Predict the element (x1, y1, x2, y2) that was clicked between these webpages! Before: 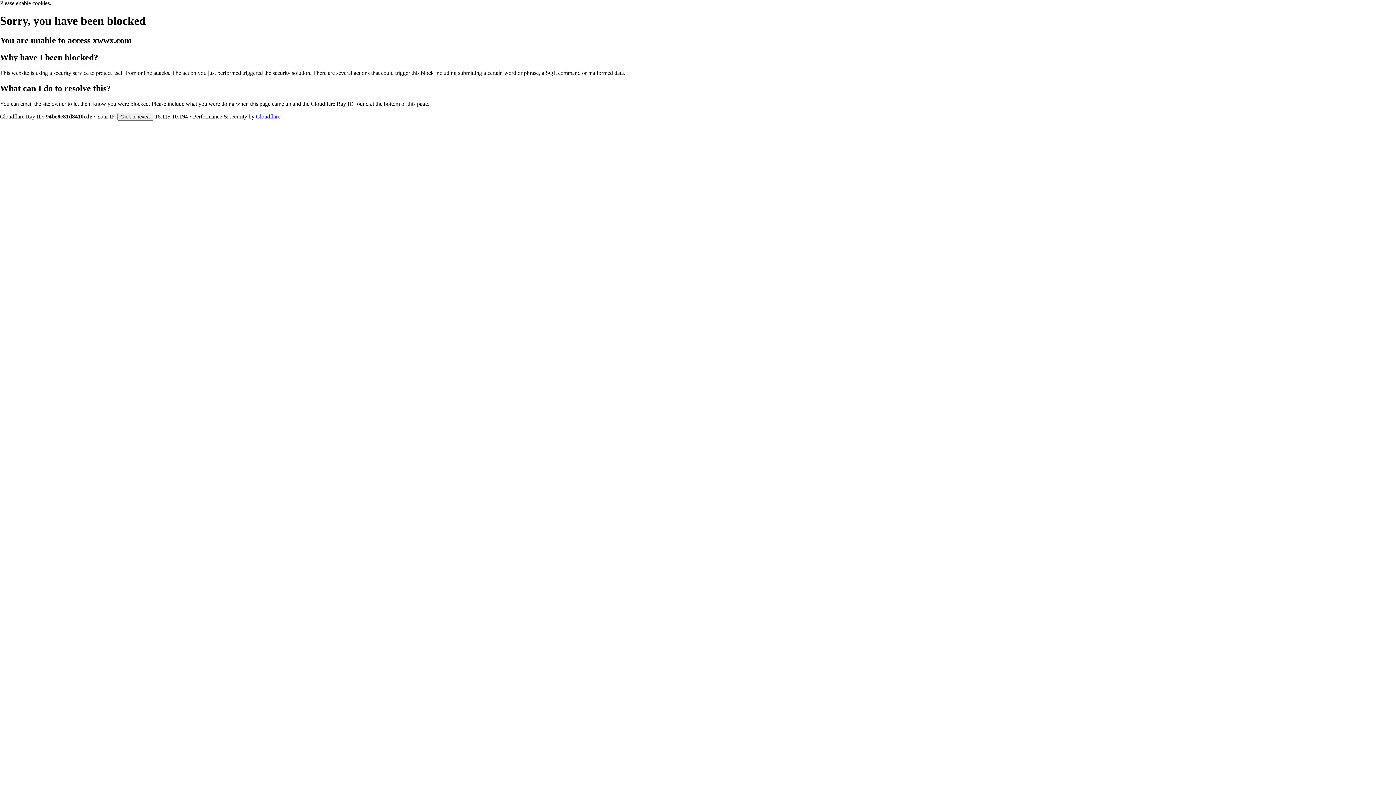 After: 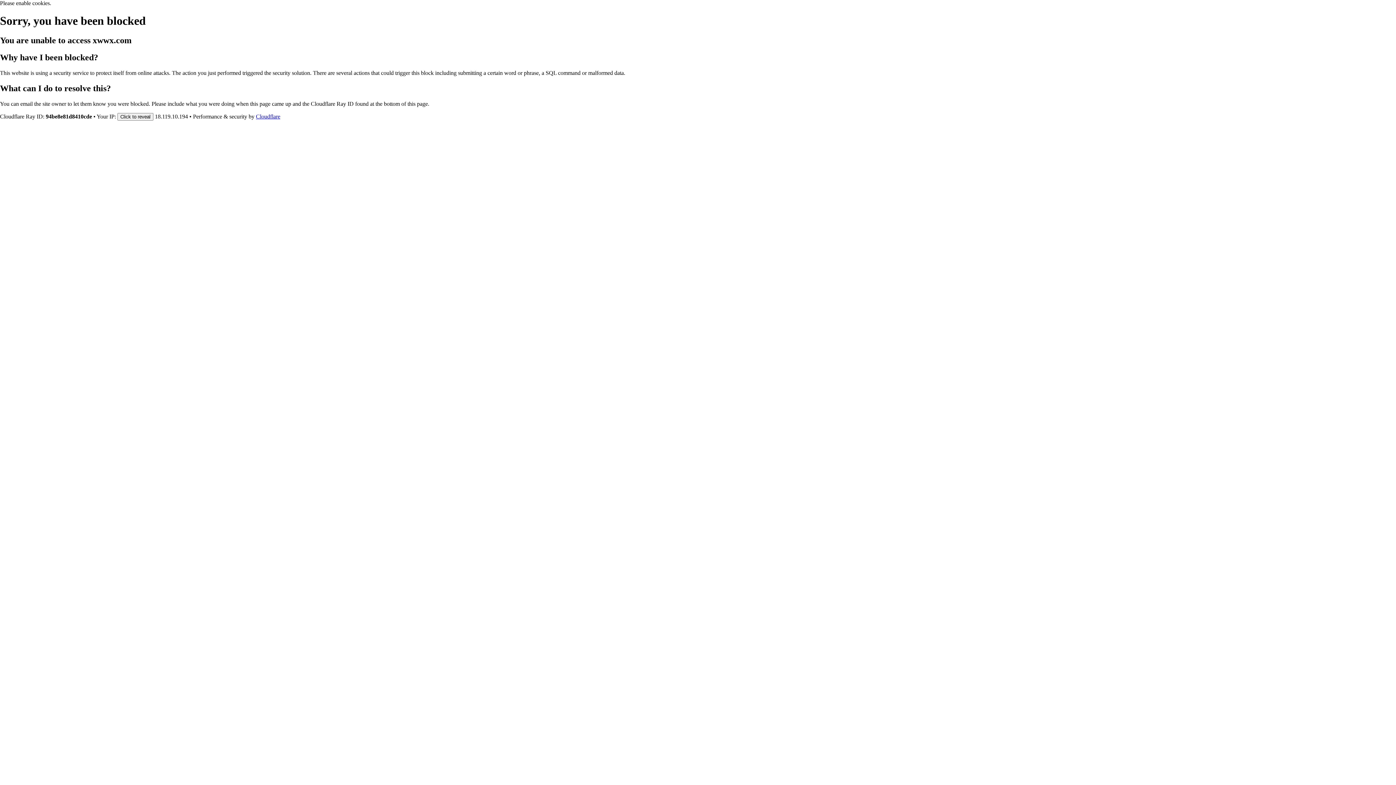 Action: label: Cloudflare bbox: (256, 113, 280, 119)